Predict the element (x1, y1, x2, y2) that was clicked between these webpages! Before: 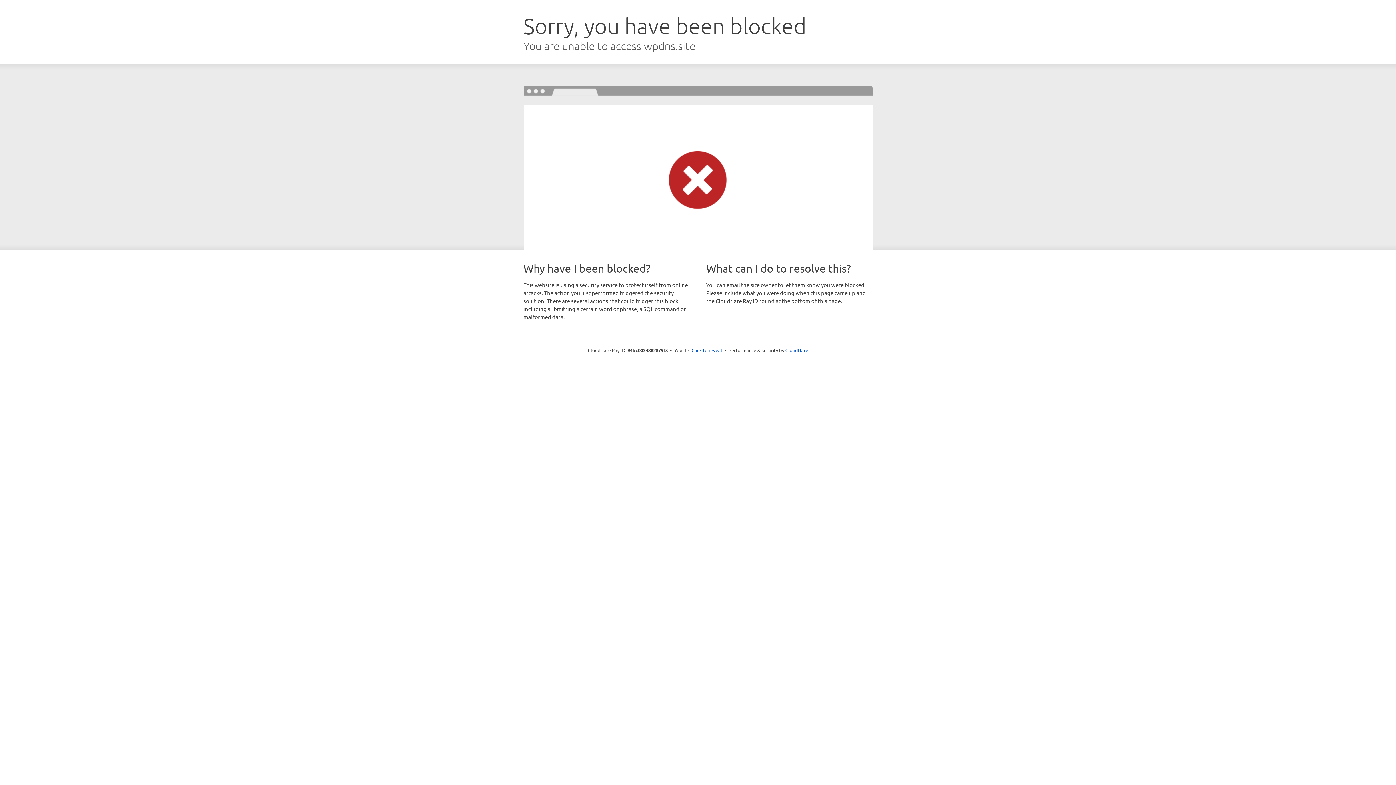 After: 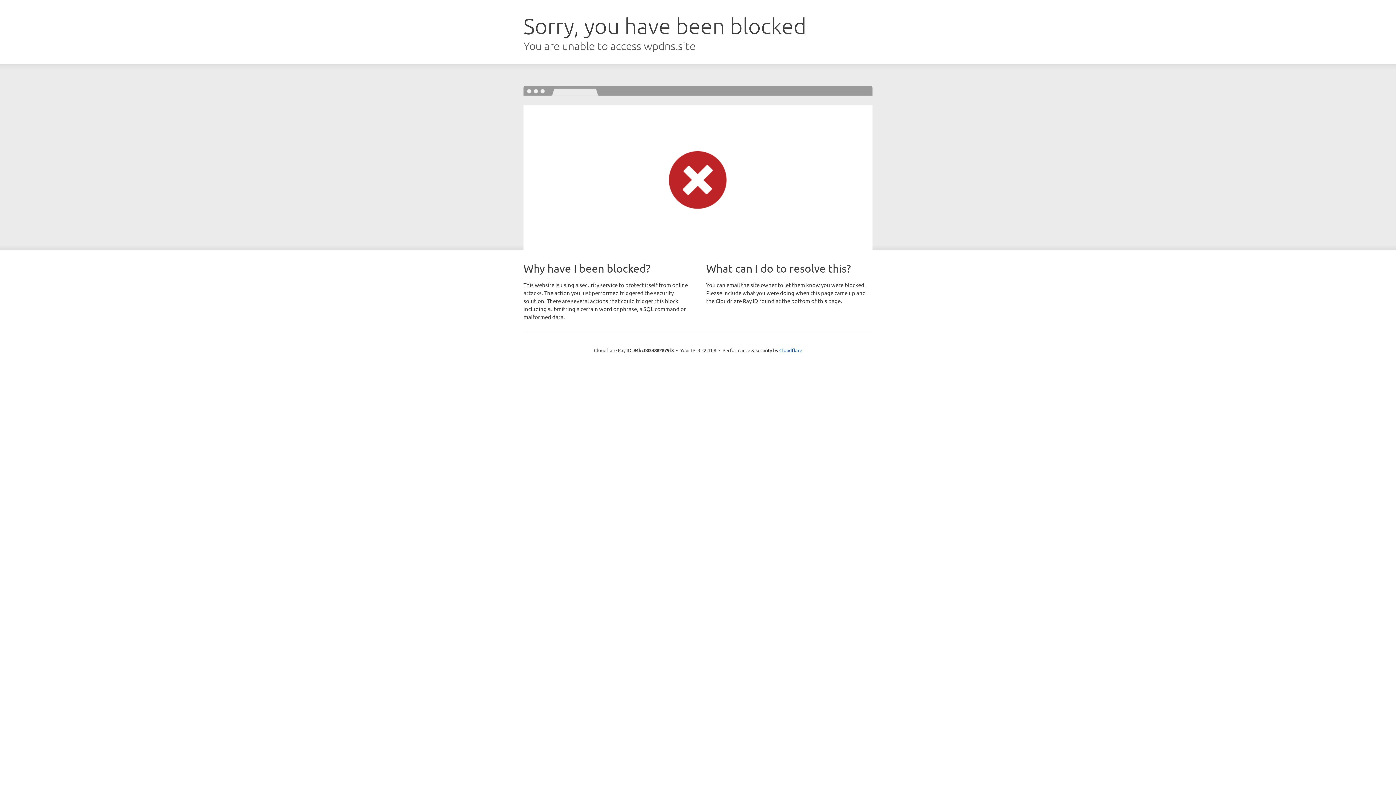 Action: bbox: (691, 346, 722, 353) label: Click to reveal